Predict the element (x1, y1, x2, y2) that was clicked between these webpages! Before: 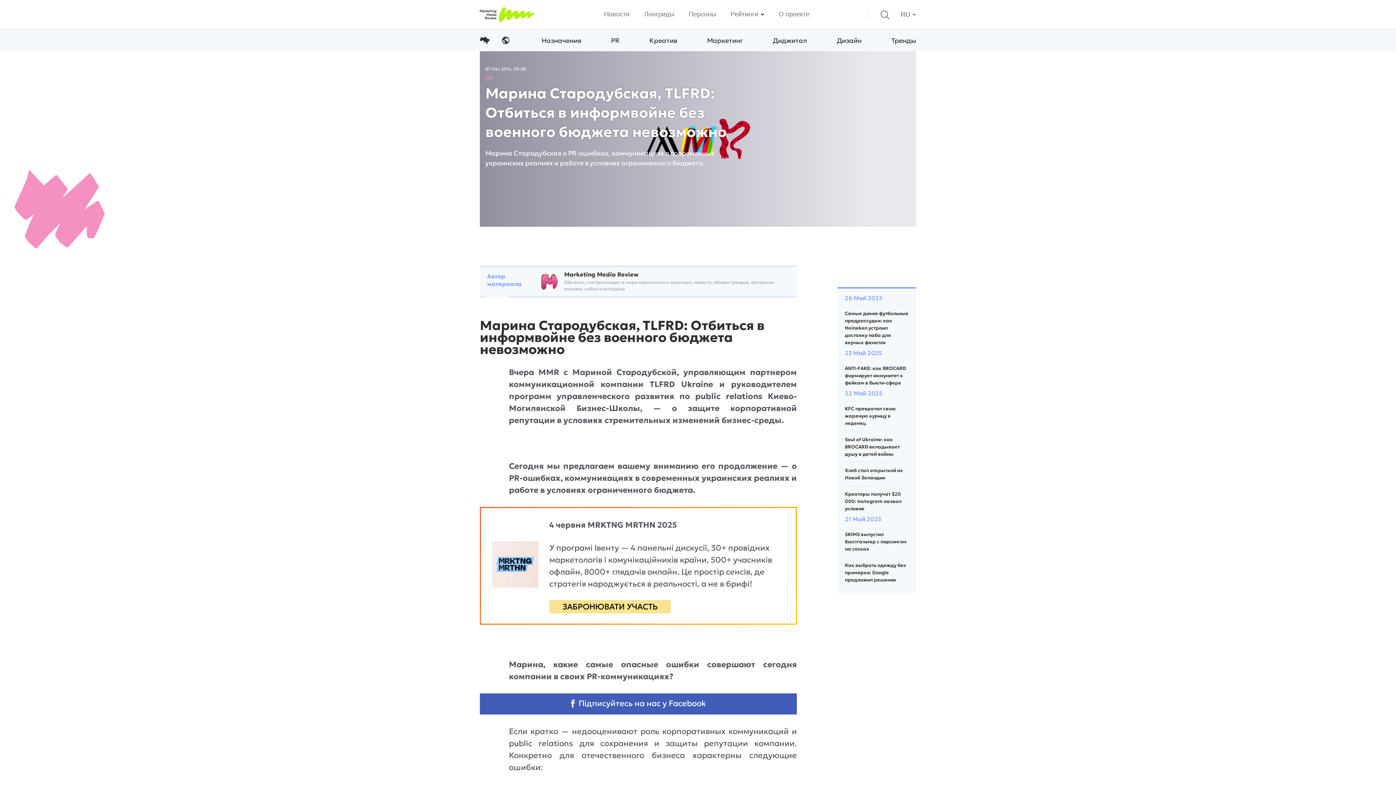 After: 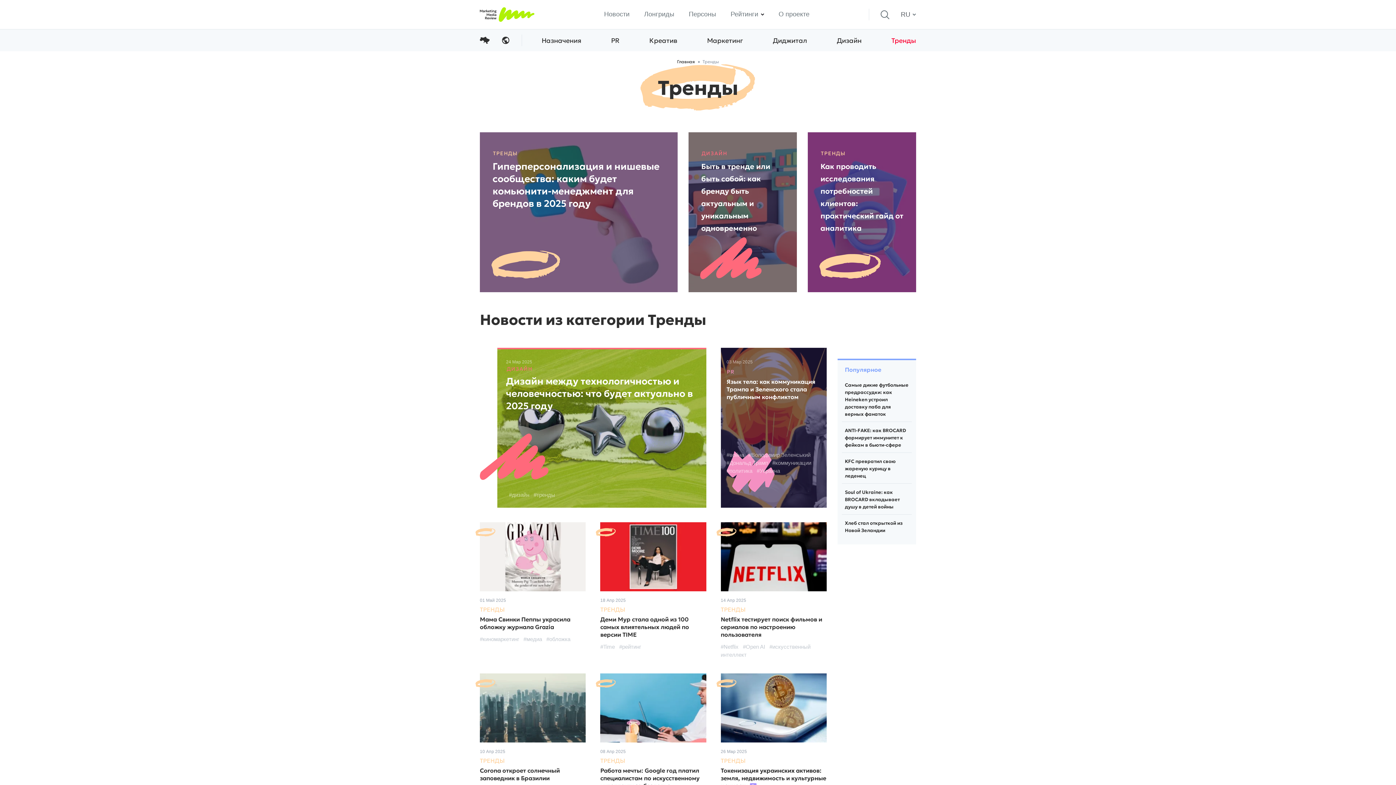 Action: bbox: (891, 29, 916, 51) label: Тренды